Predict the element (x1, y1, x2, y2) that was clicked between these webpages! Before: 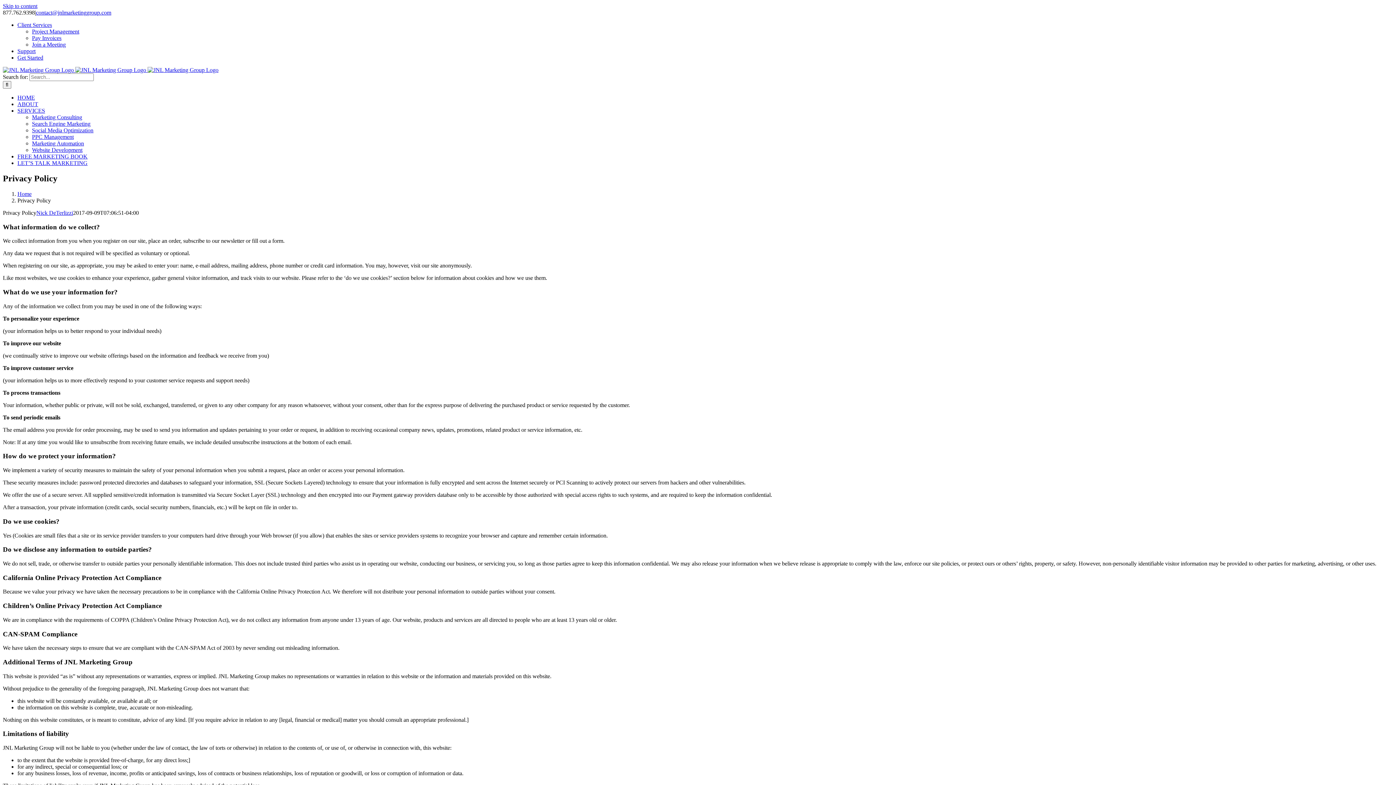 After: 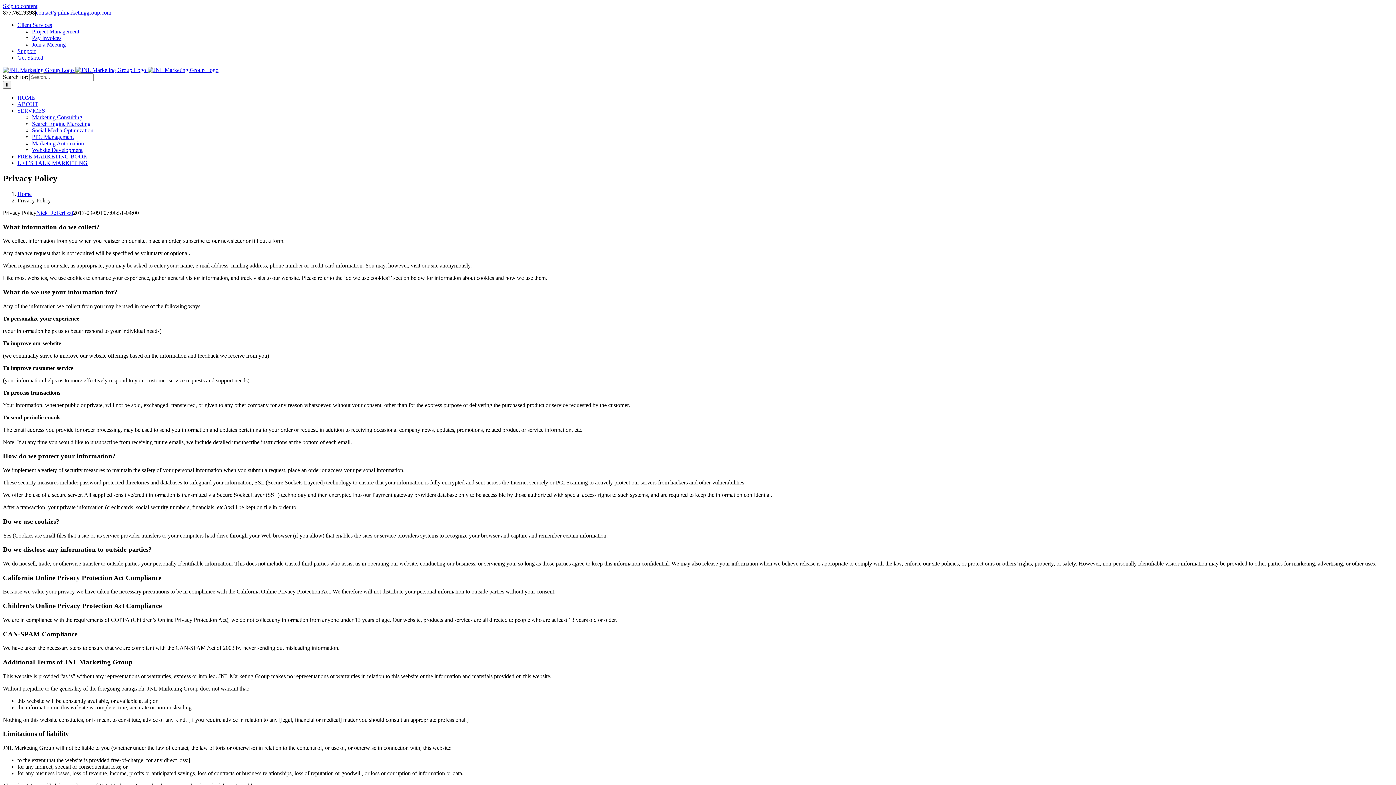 Action: label: Project Management bbox: (32, 28, 79, 34)